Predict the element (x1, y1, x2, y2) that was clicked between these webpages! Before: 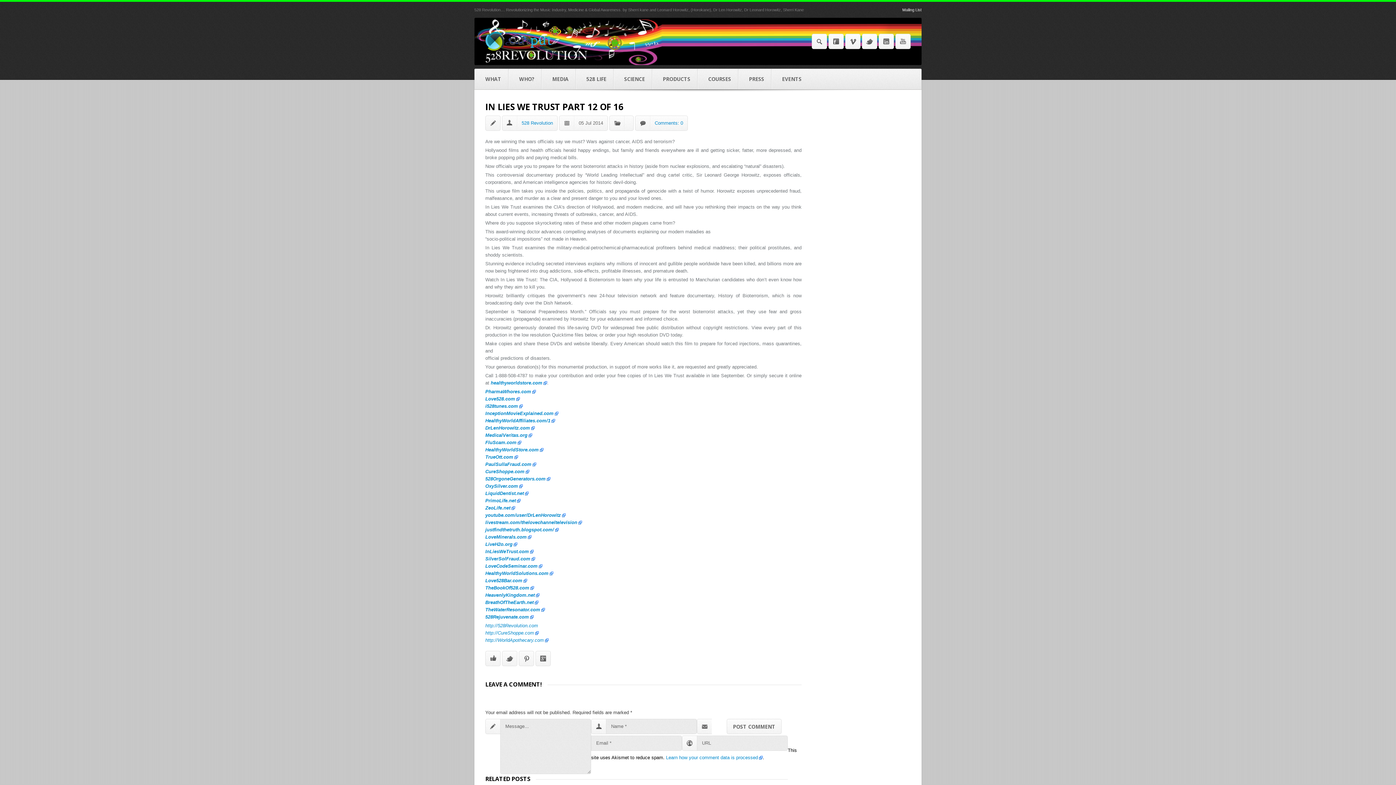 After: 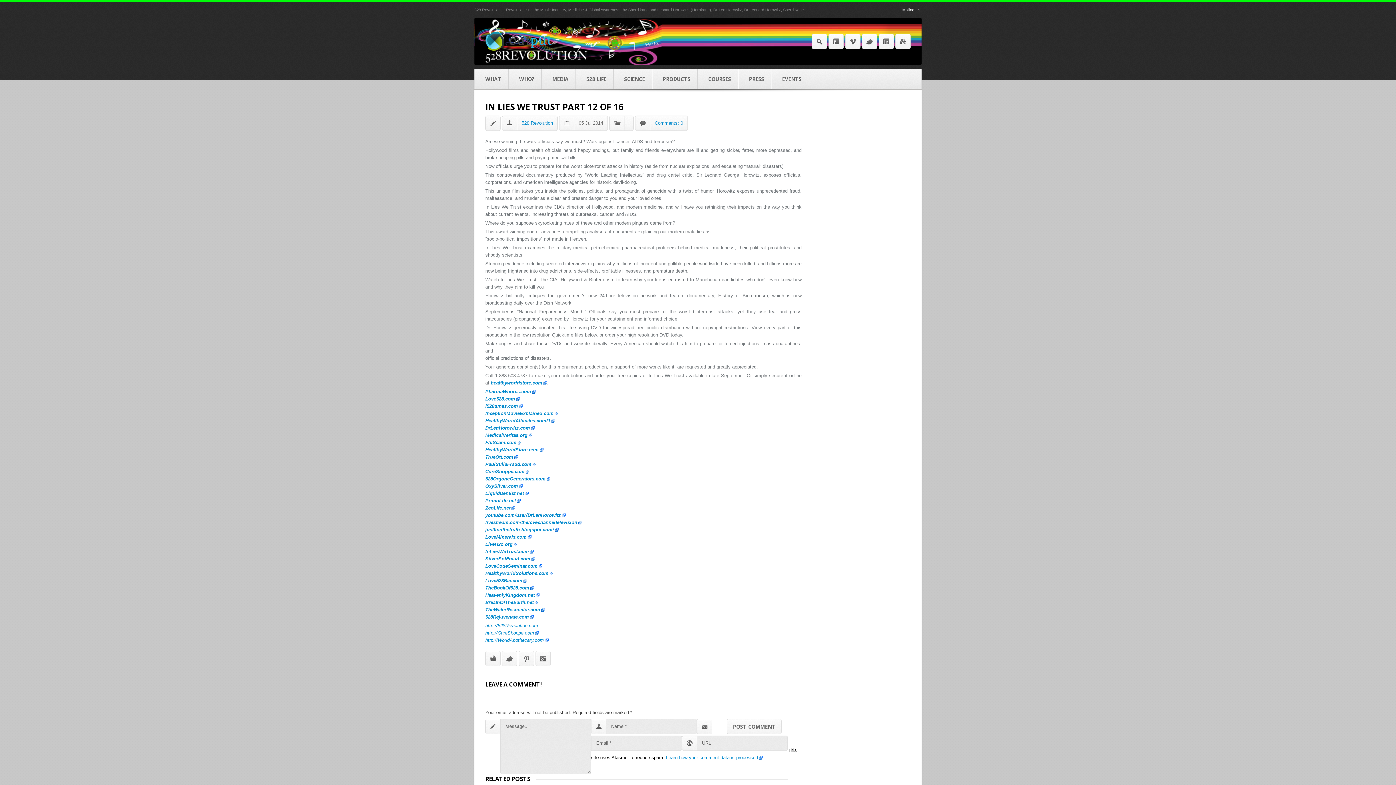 Action: label: SilverSolFraud.com bbox: (485, 556, 535, 561)